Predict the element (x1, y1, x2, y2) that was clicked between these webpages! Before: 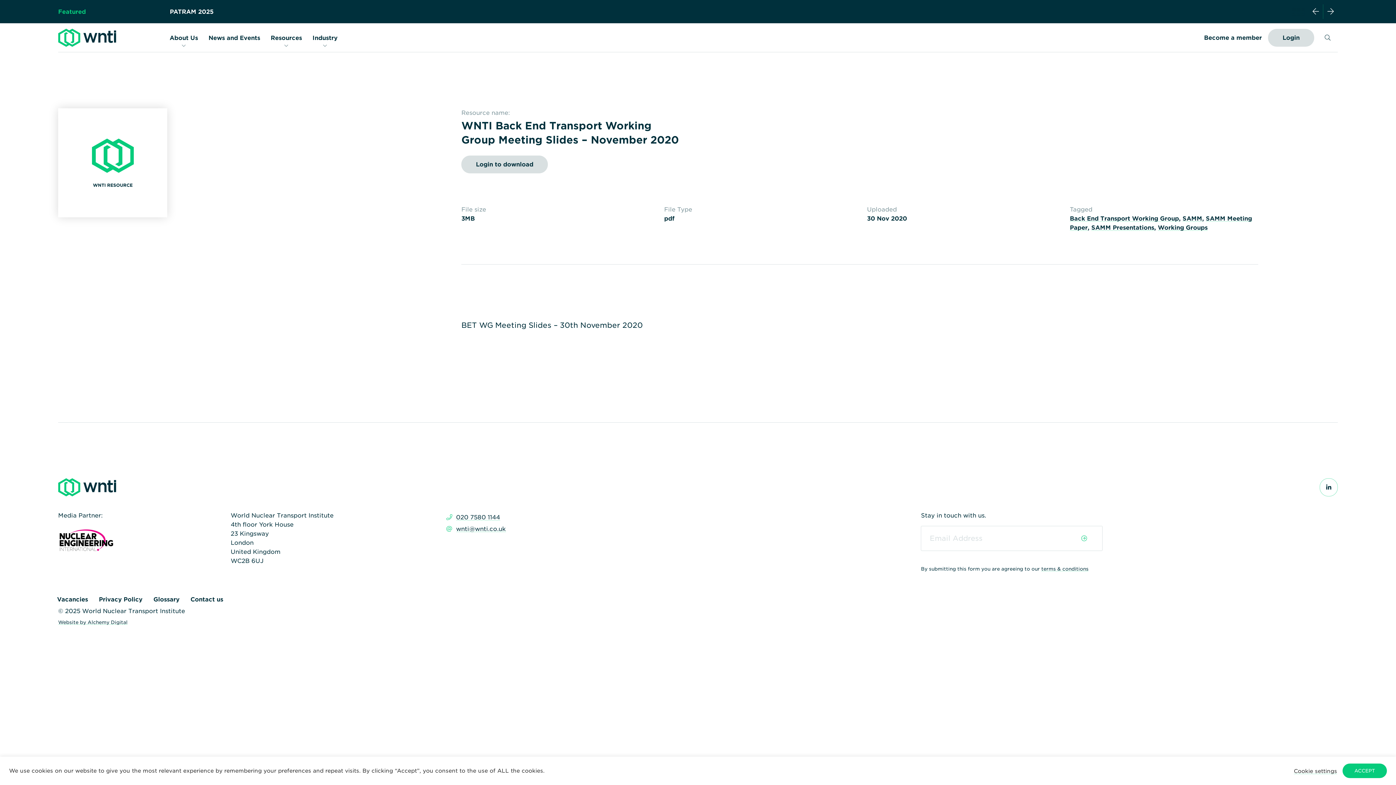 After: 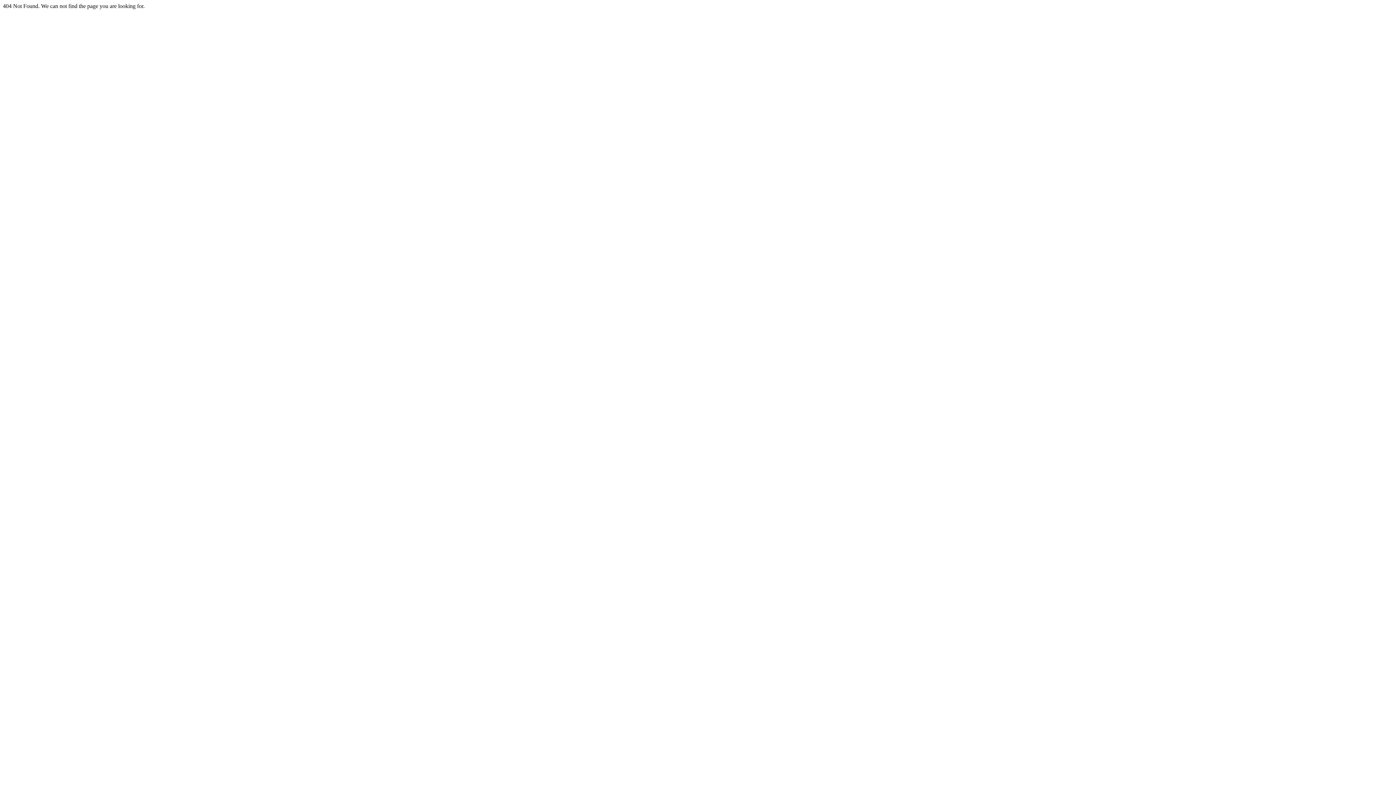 Action: bbox: (52, 595, 92, 604) label: Vacancies